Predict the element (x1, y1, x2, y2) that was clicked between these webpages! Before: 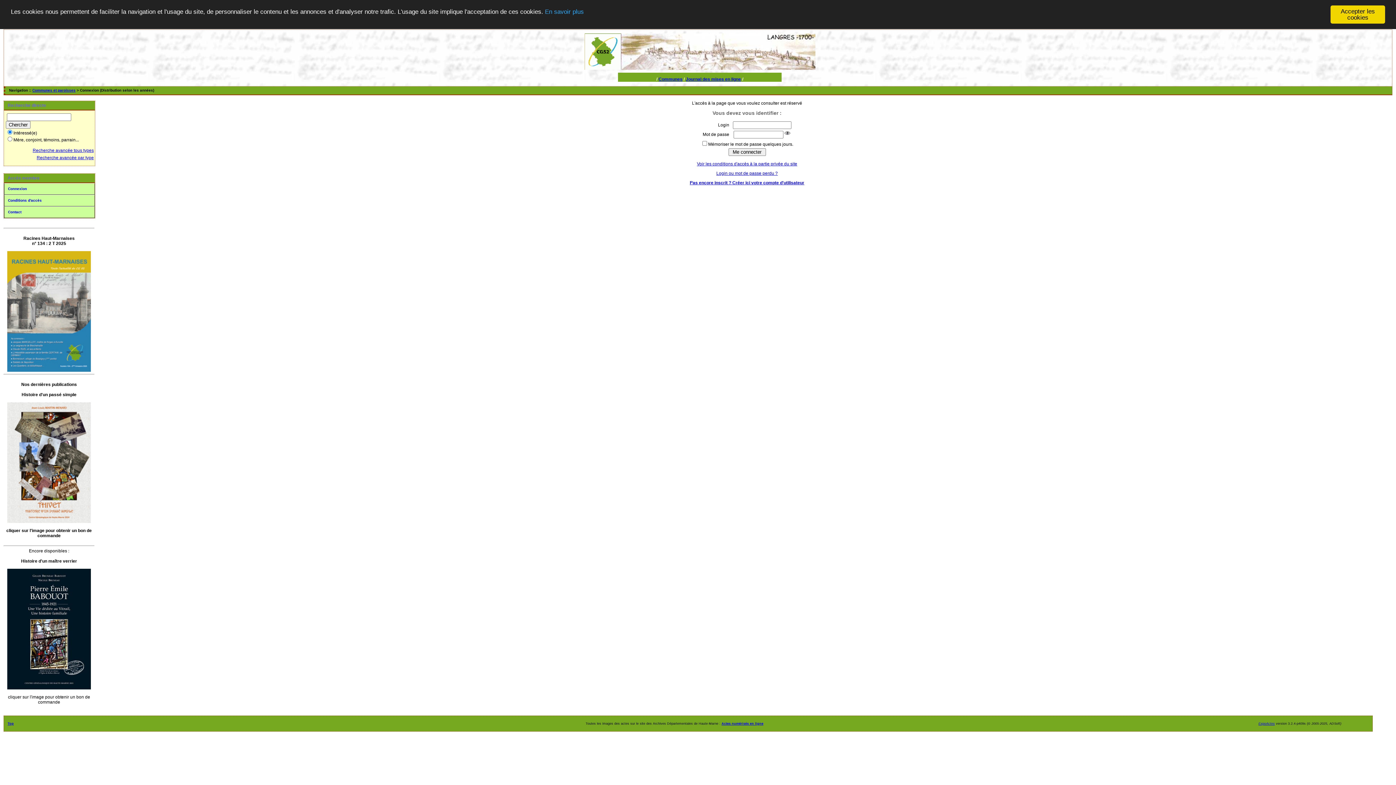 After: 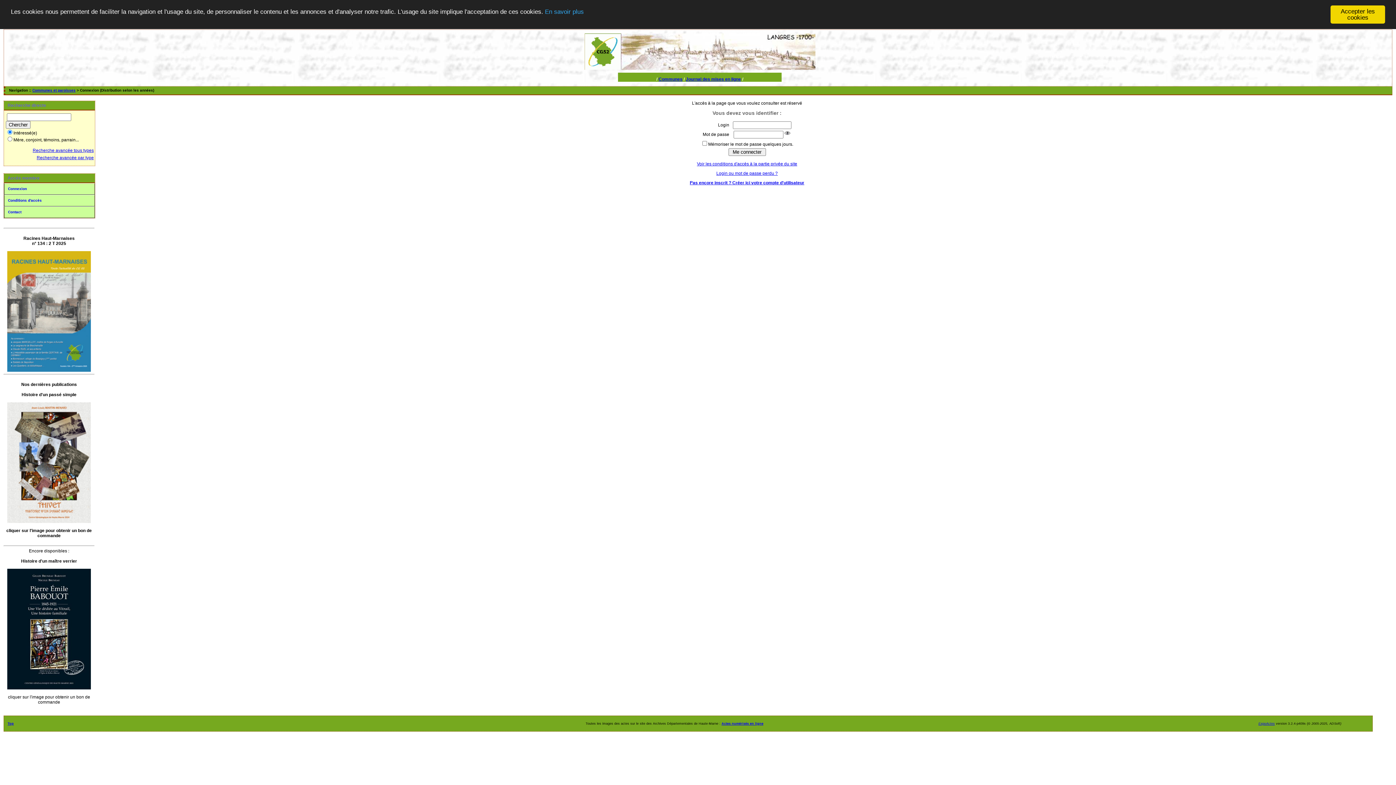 Action: label: Journal des mises en ligne bbox: (686, 76, 741, 82)